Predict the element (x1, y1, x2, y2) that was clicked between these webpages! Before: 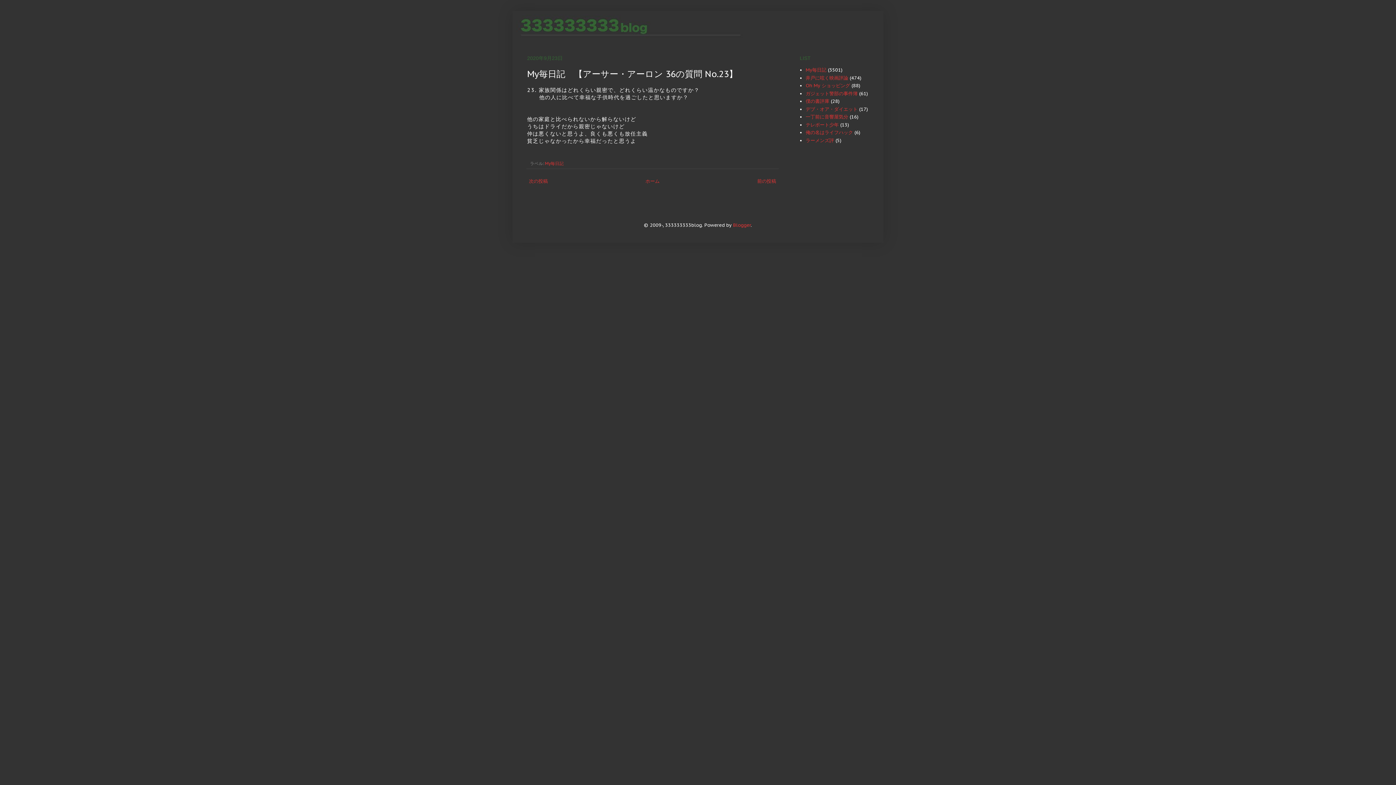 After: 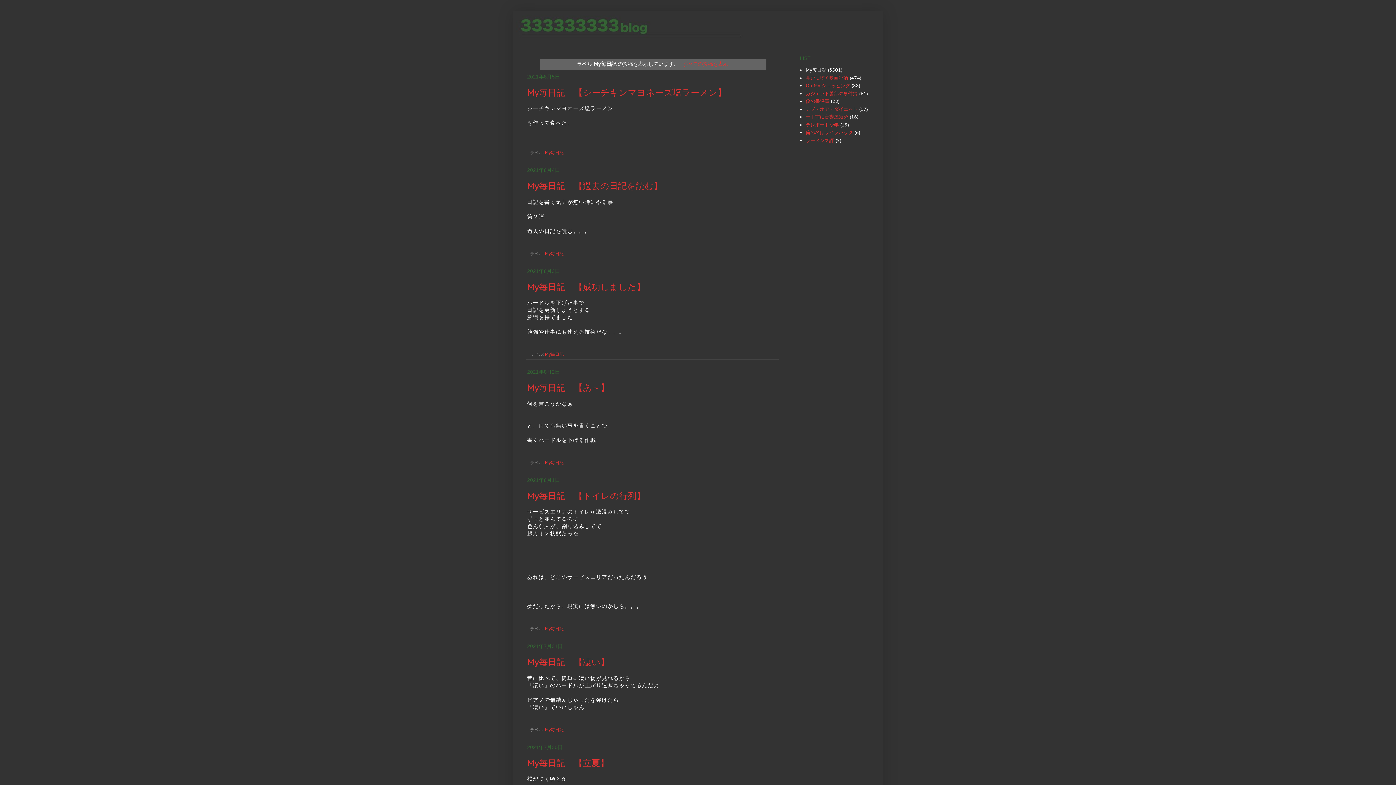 Action: label: My毎日記 bbox: (805, 67, 826, 73)